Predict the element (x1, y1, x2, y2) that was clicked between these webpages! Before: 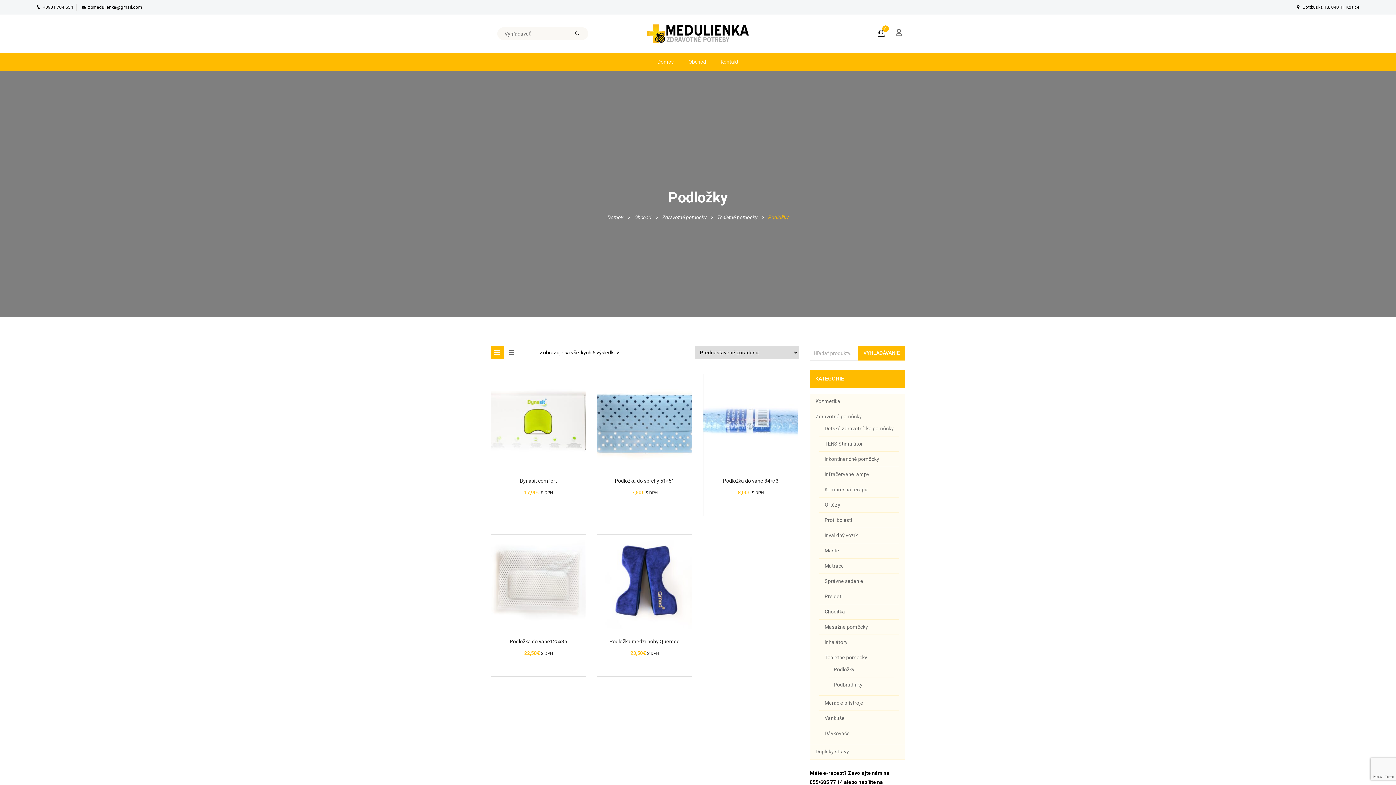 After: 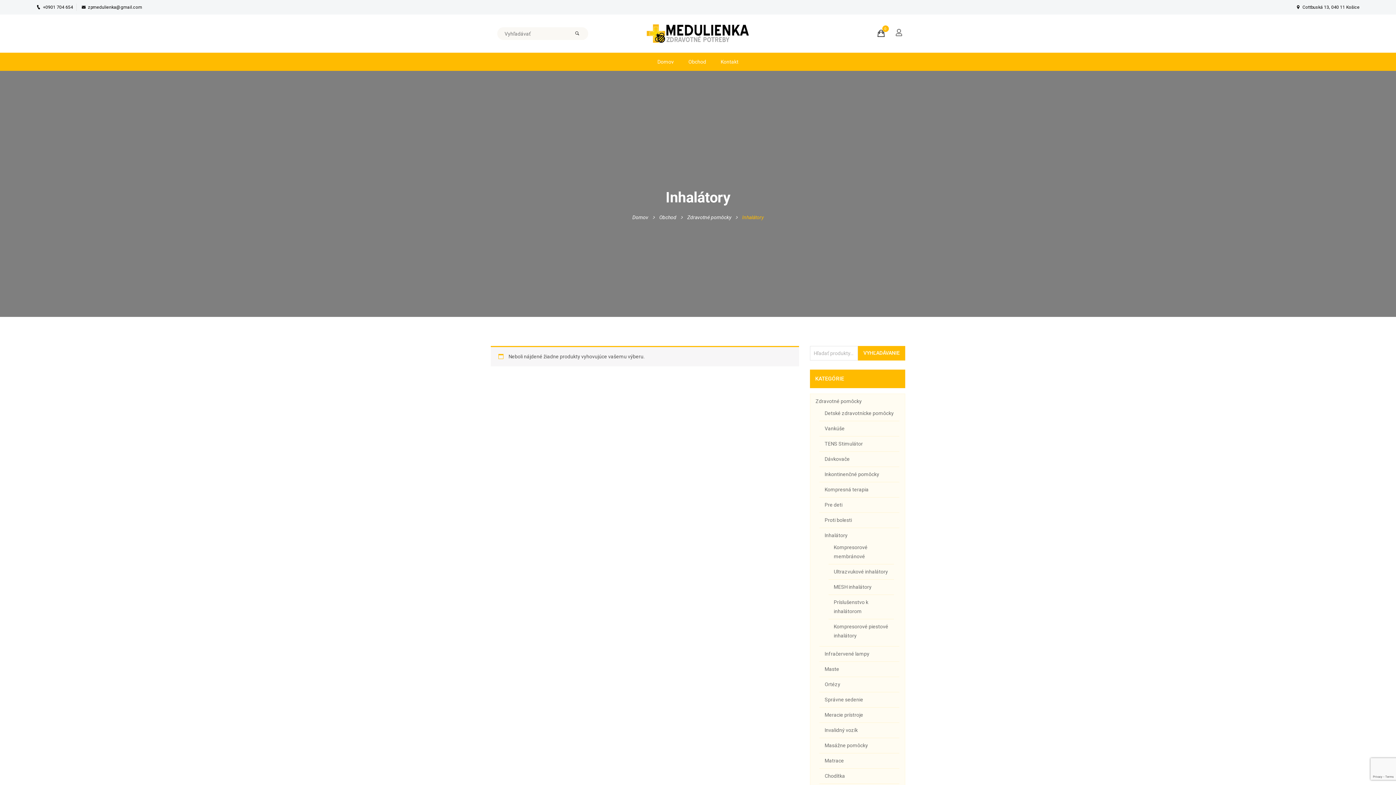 Action: bbox: (824, 639, 847, 645) label: Inhalátory